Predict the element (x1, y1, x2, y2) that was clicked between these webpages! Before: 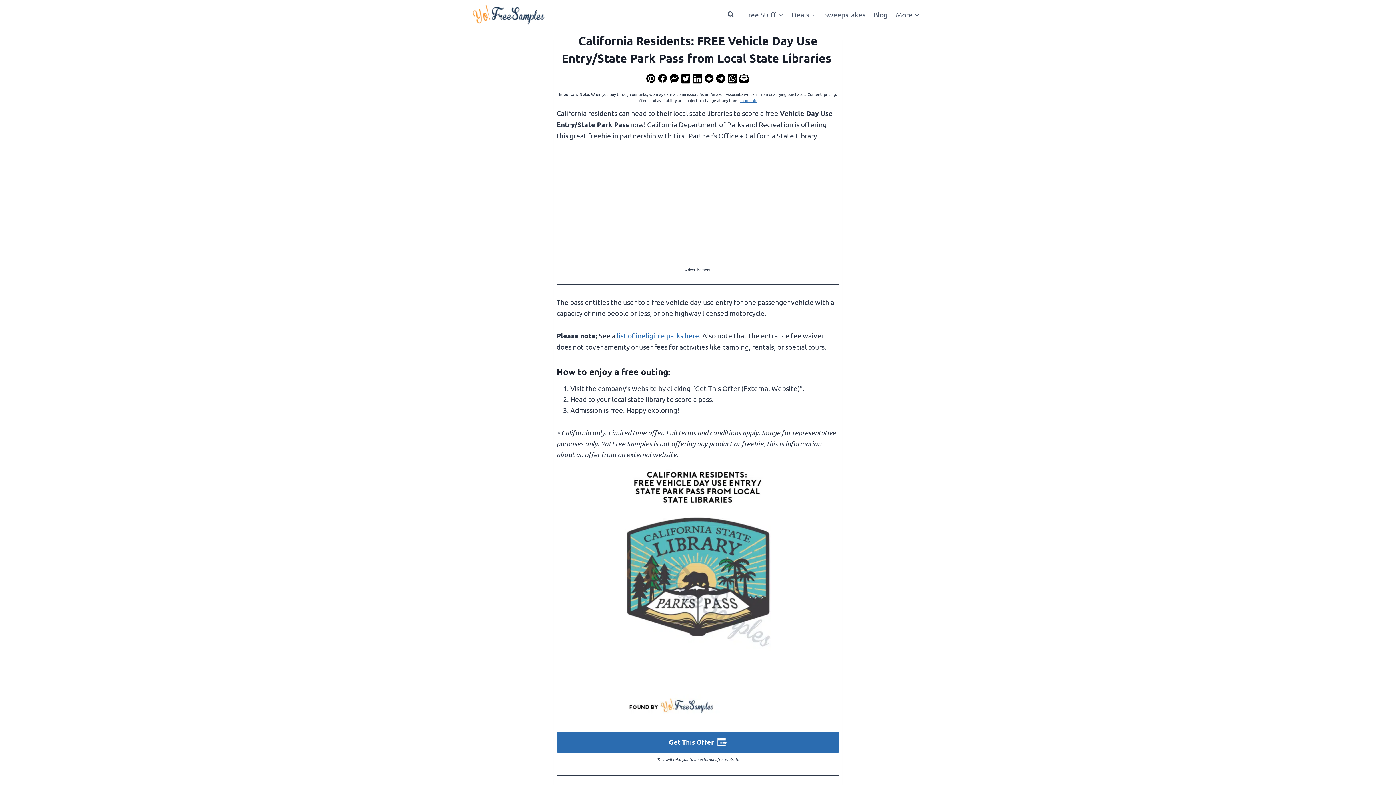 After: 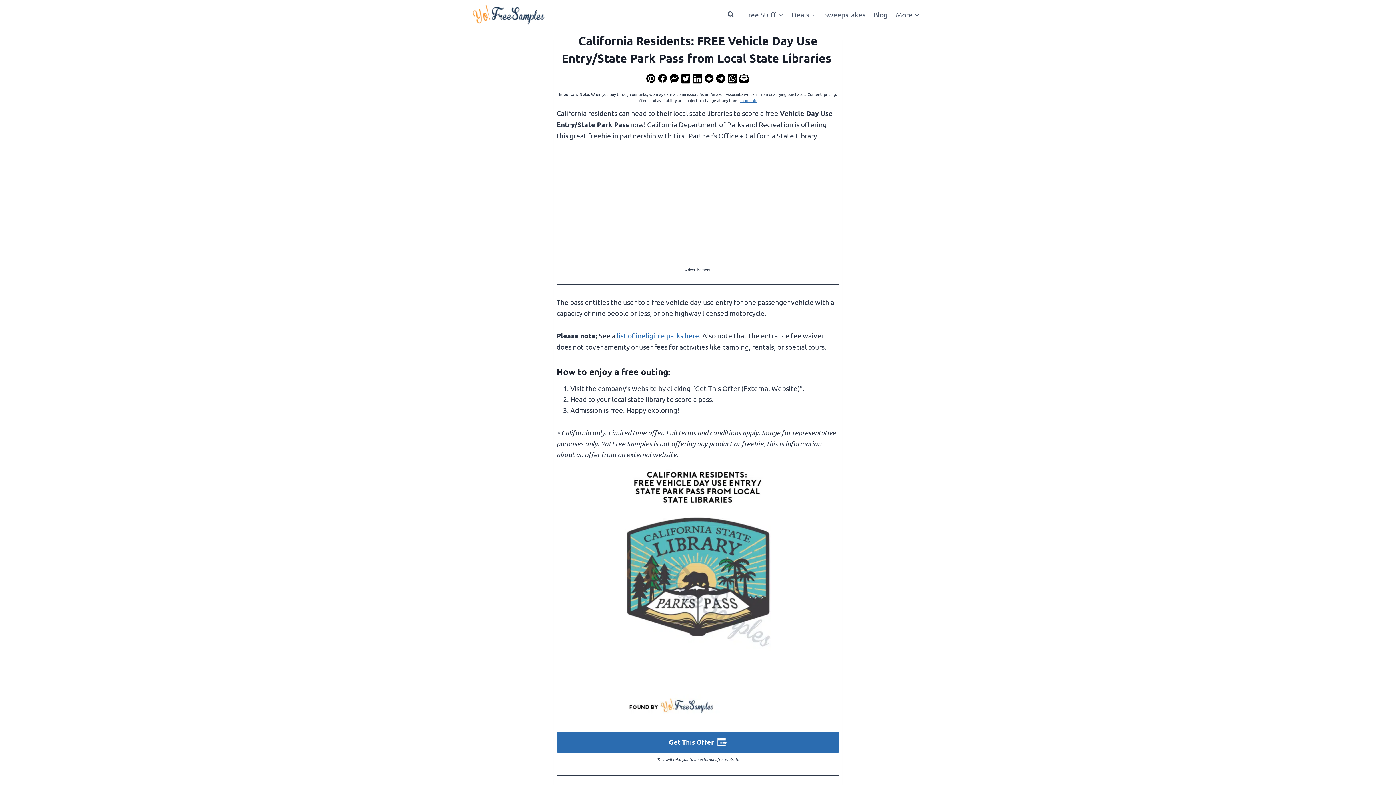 Action: bbox: (669, 73, 680, 82)